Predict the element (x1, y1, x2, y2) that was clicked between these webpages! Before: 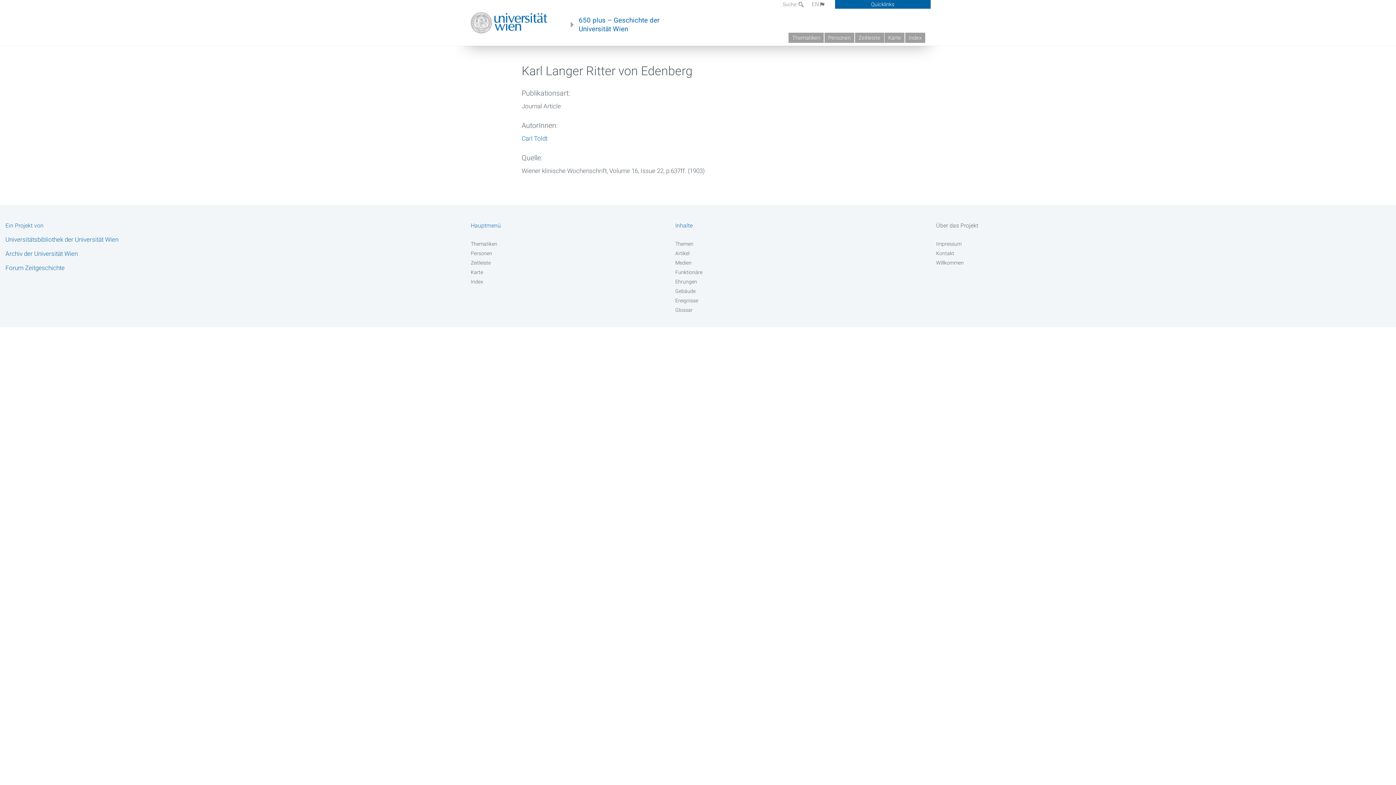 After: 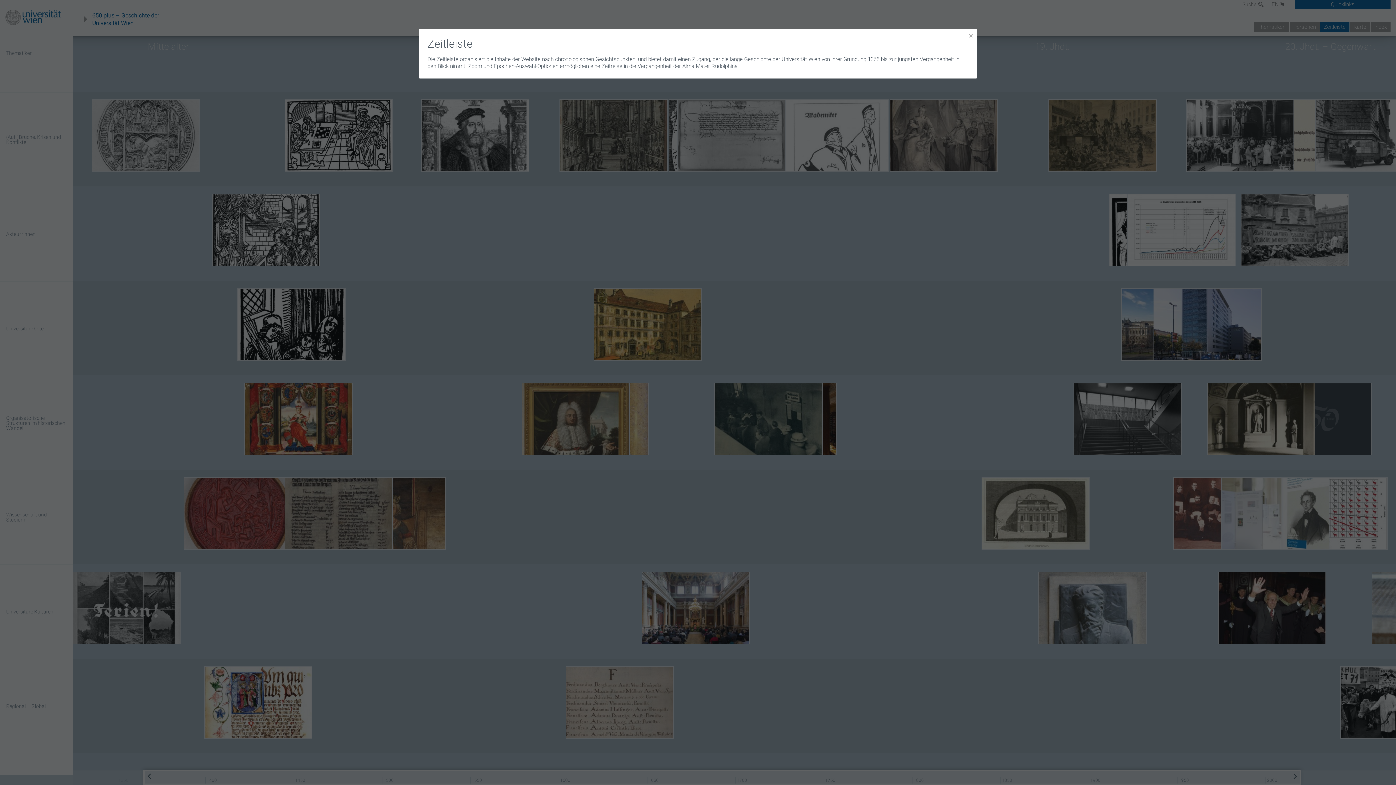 Action: label: Zeitleiste bbox: (470, 259, 675, 266)